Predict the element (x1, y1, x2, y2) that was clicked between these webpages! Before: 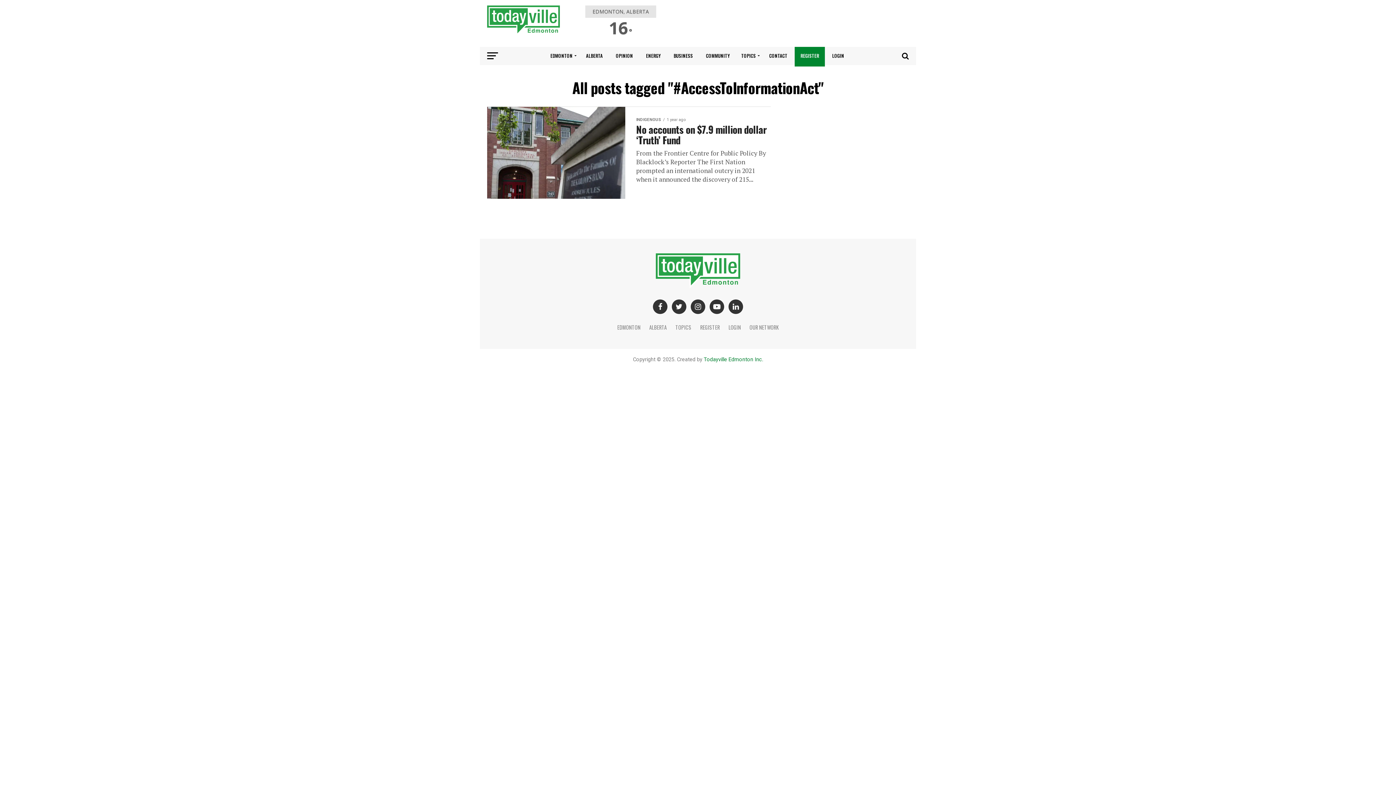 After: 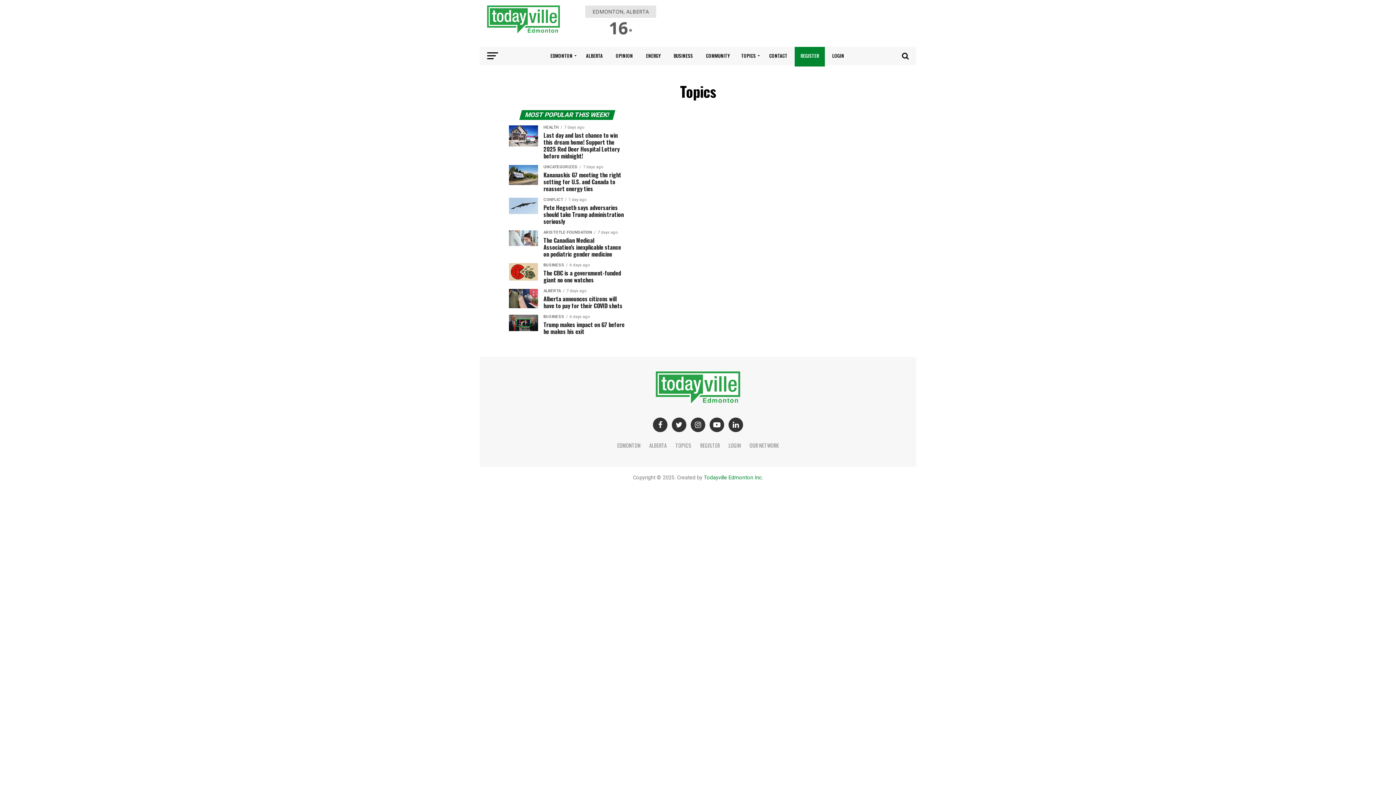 Action: bbox: (737, 46, 762, 65) label: TOPICS